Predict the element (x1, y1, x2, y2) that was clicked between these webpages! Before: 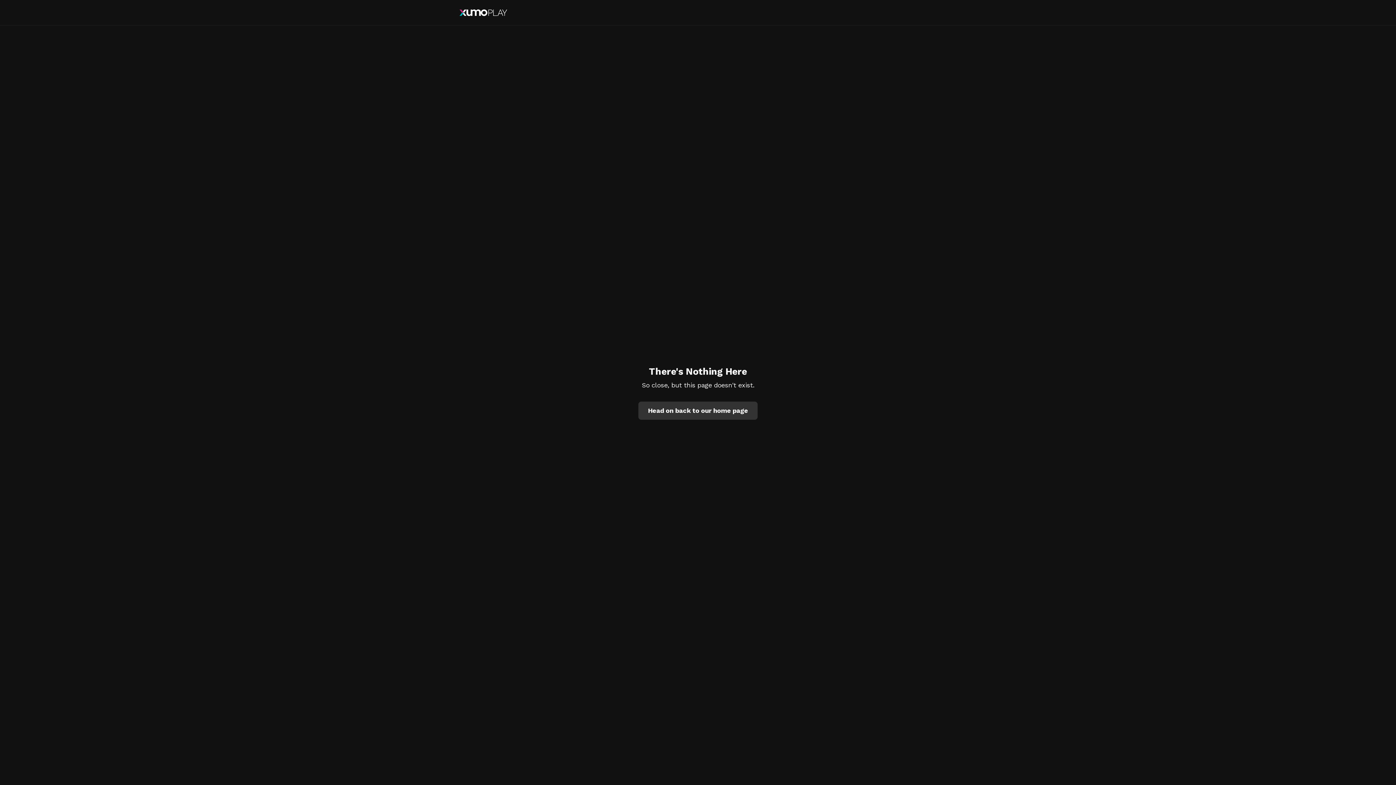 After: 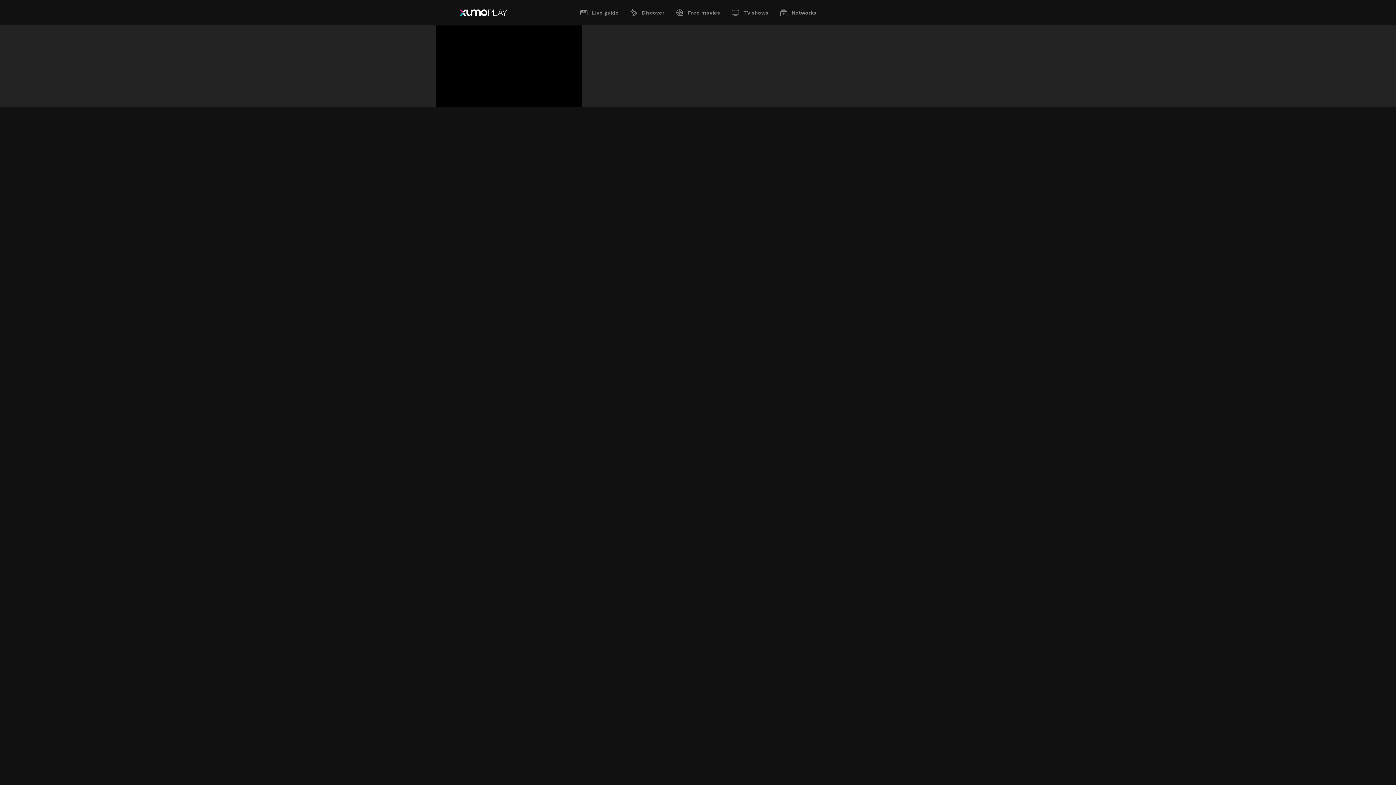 Action: bbox: (638, 401, 757, 419) label: Head on back to our home page